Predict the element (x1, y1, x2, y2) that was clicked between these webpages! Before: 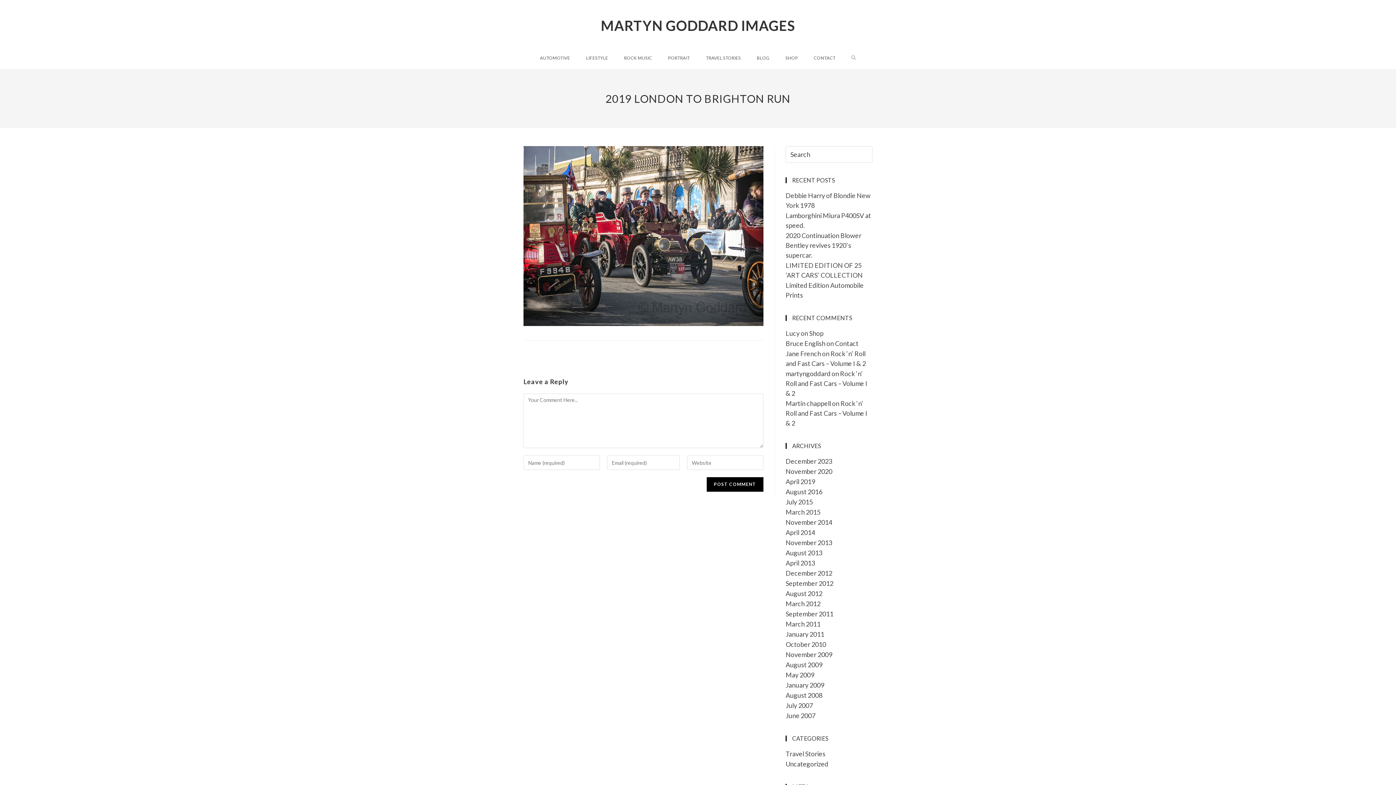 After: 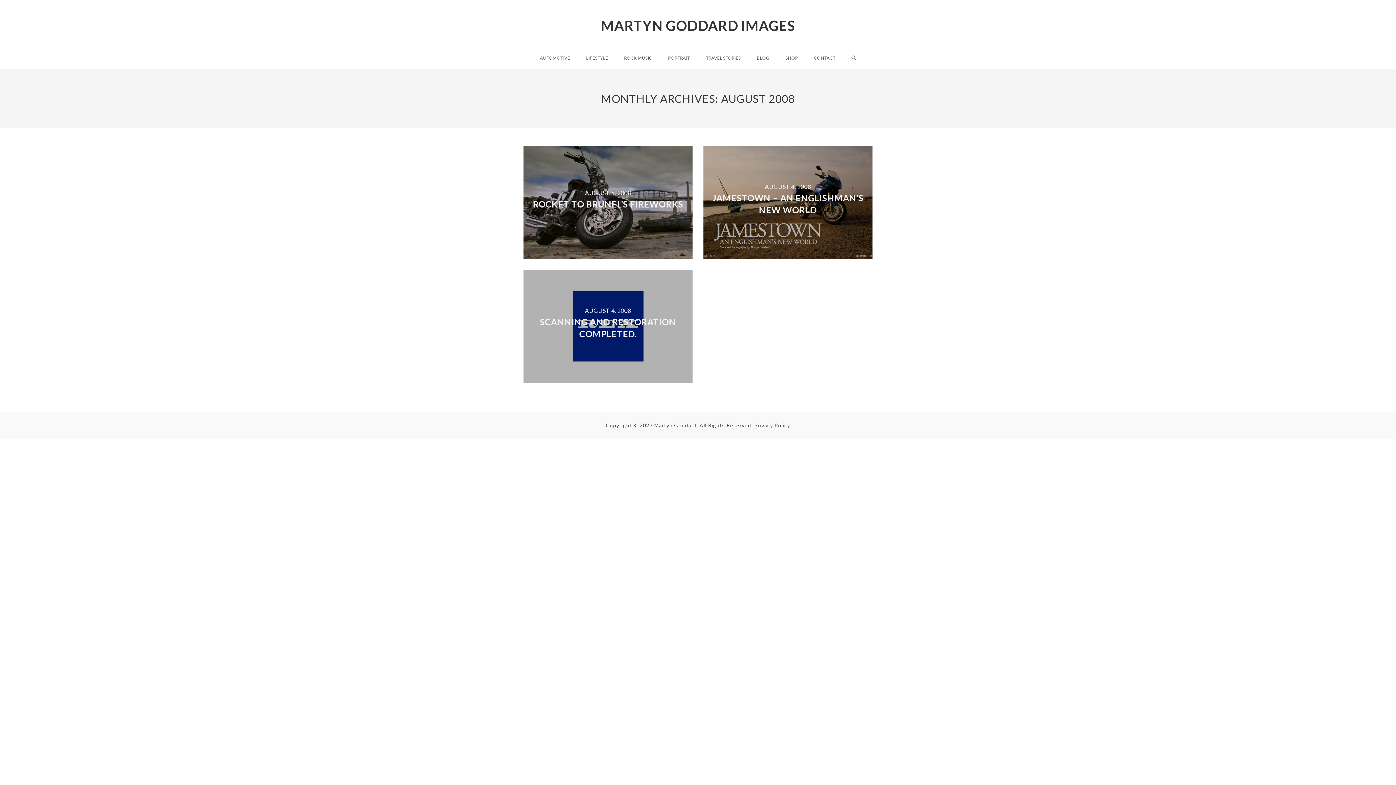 Action: bbox: (785, 691, 822, 699) label: August 2008